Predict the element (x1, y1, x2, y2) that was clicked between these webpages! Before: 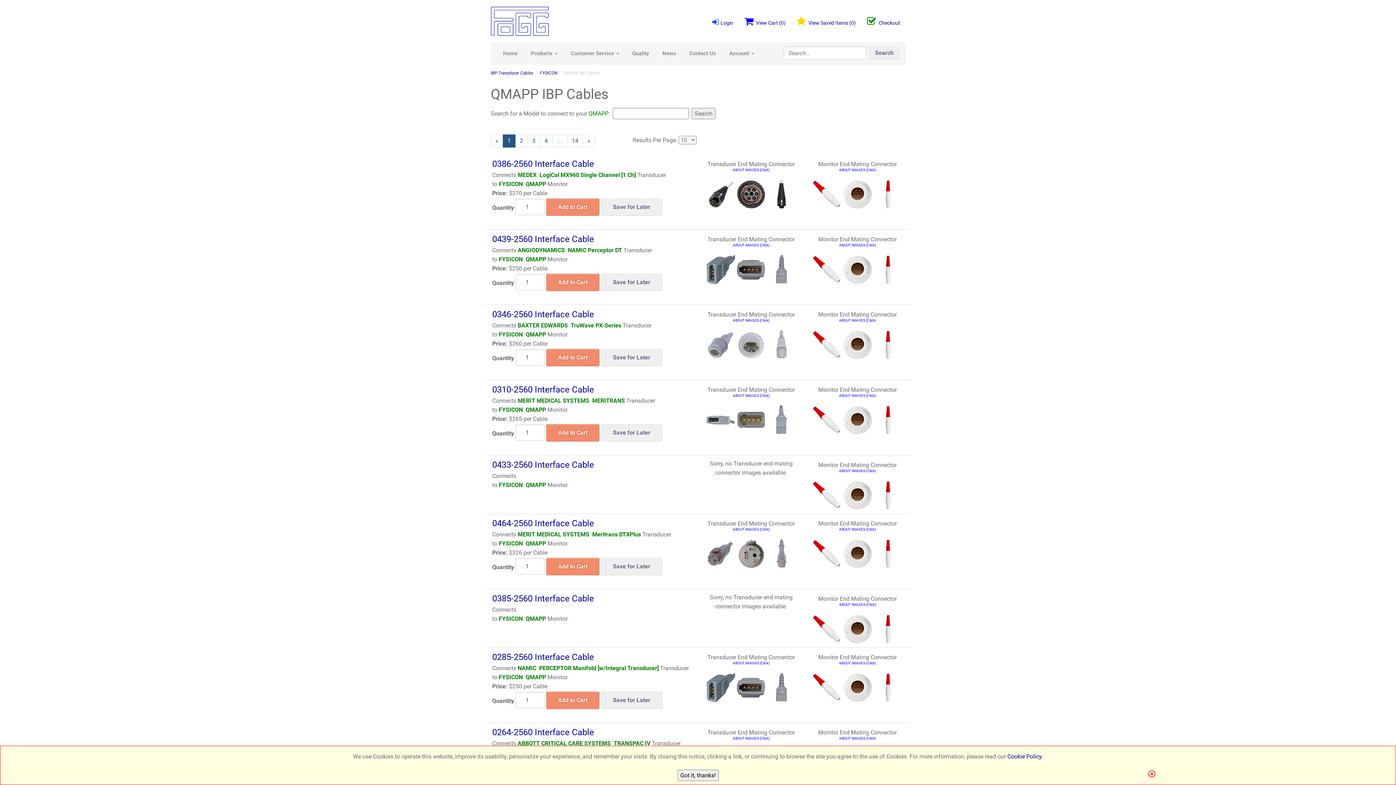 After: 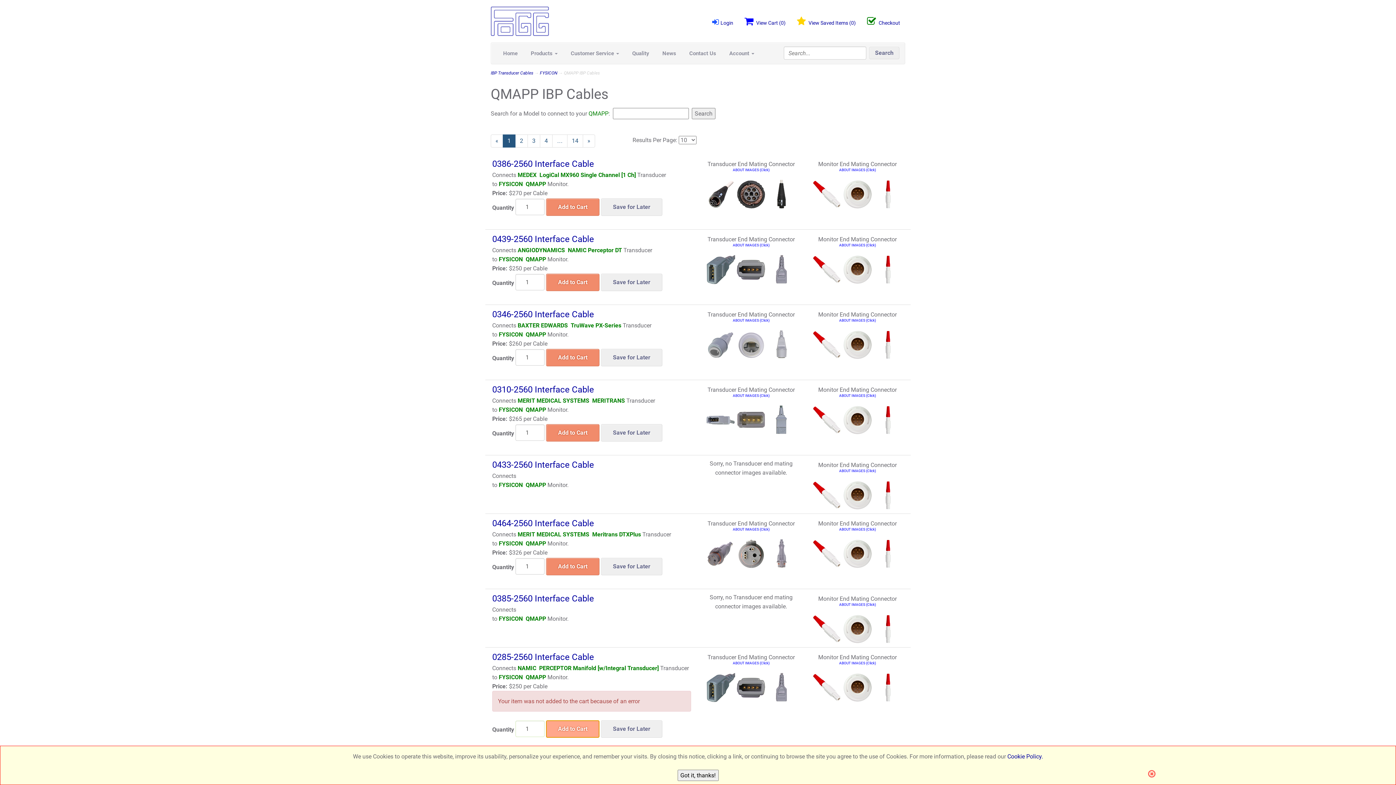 Action: bbox: (546, 692, 599, 709) label: Add to Cart